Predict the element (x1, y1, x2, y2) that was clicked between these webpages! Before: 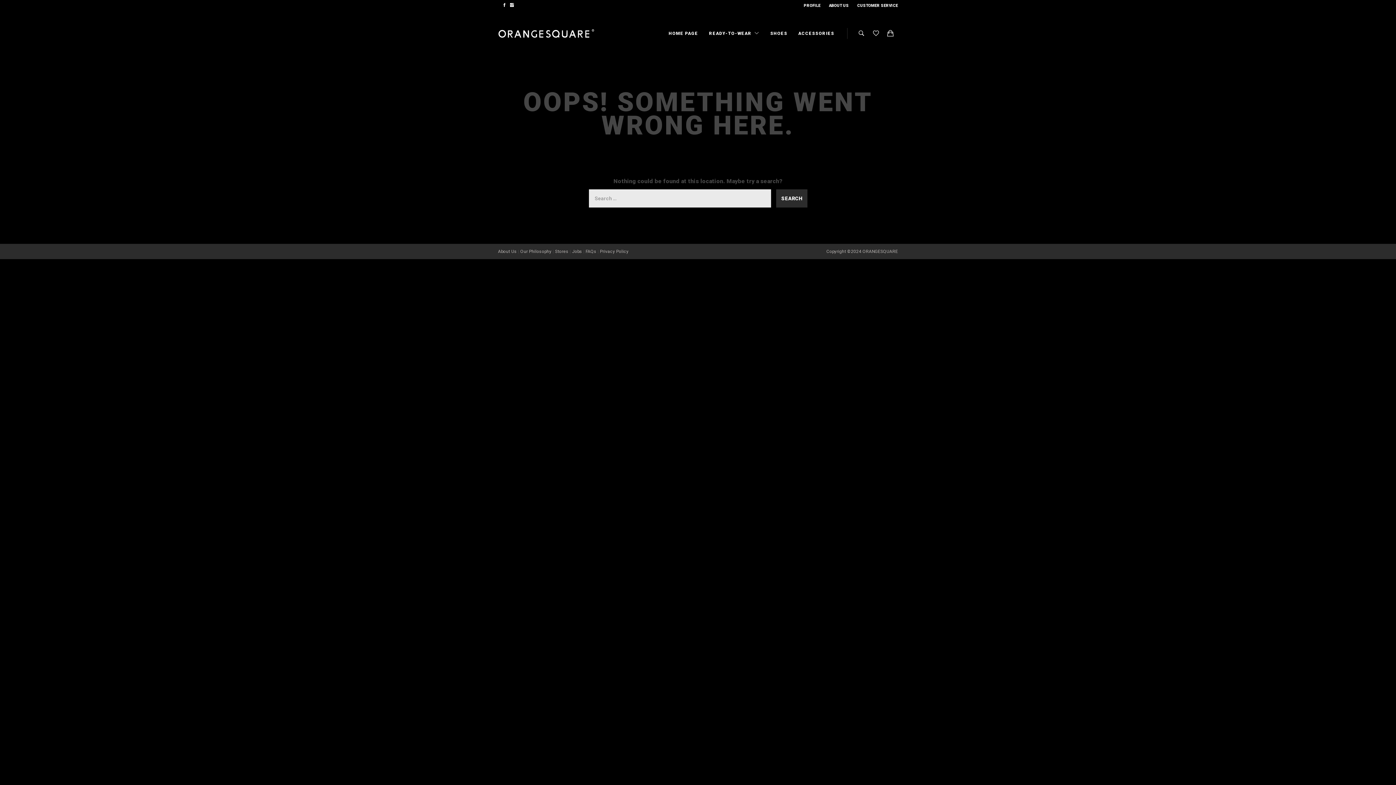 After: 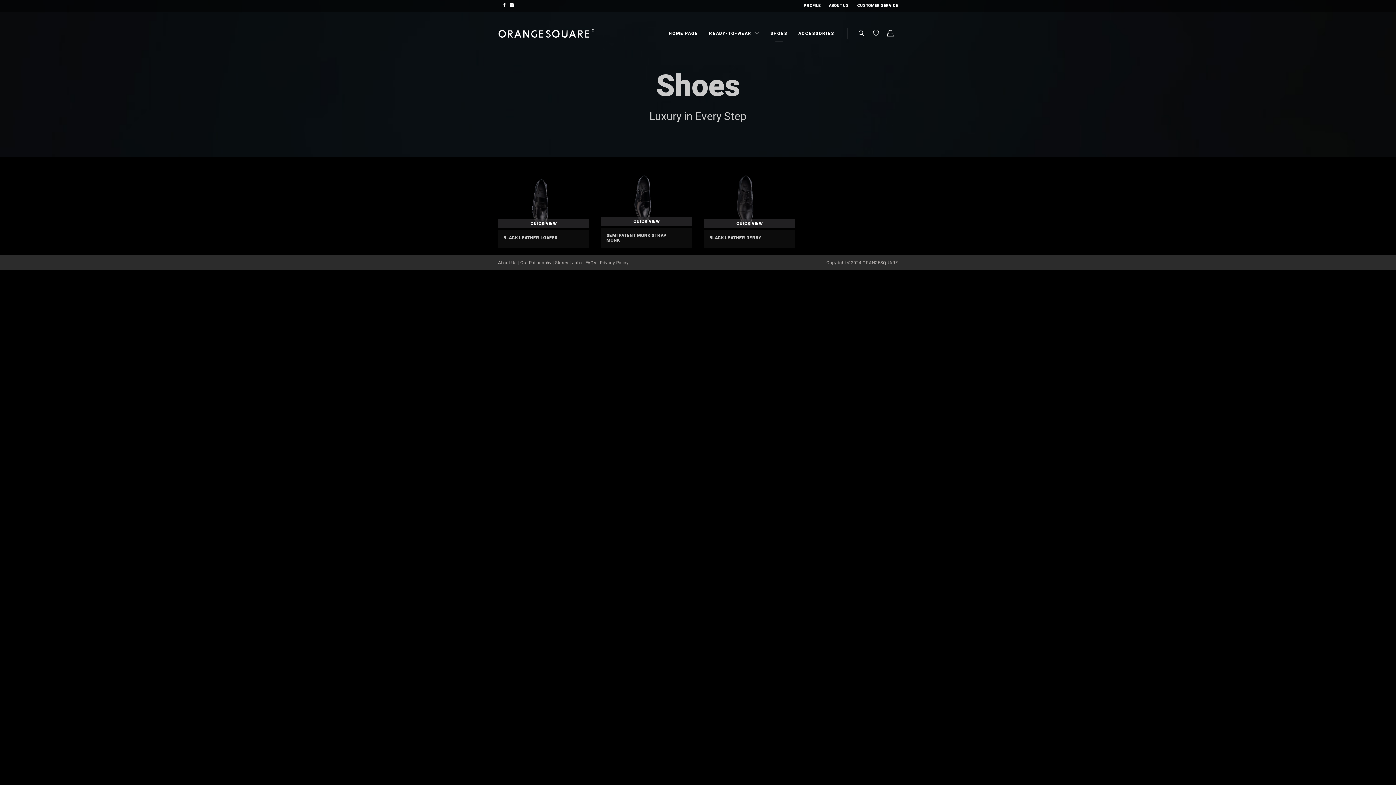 Action: label: SHOES bbox: (765, 29, 793, 37)